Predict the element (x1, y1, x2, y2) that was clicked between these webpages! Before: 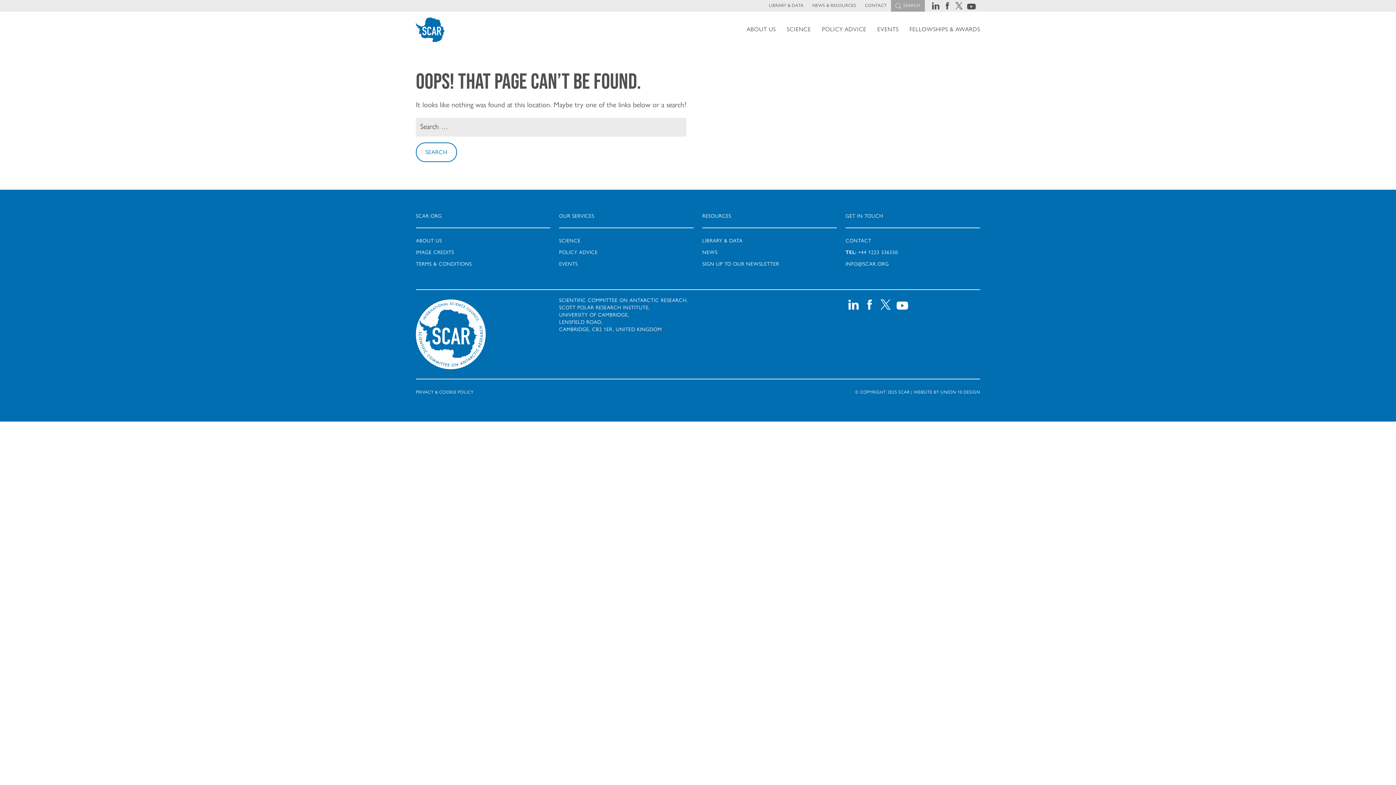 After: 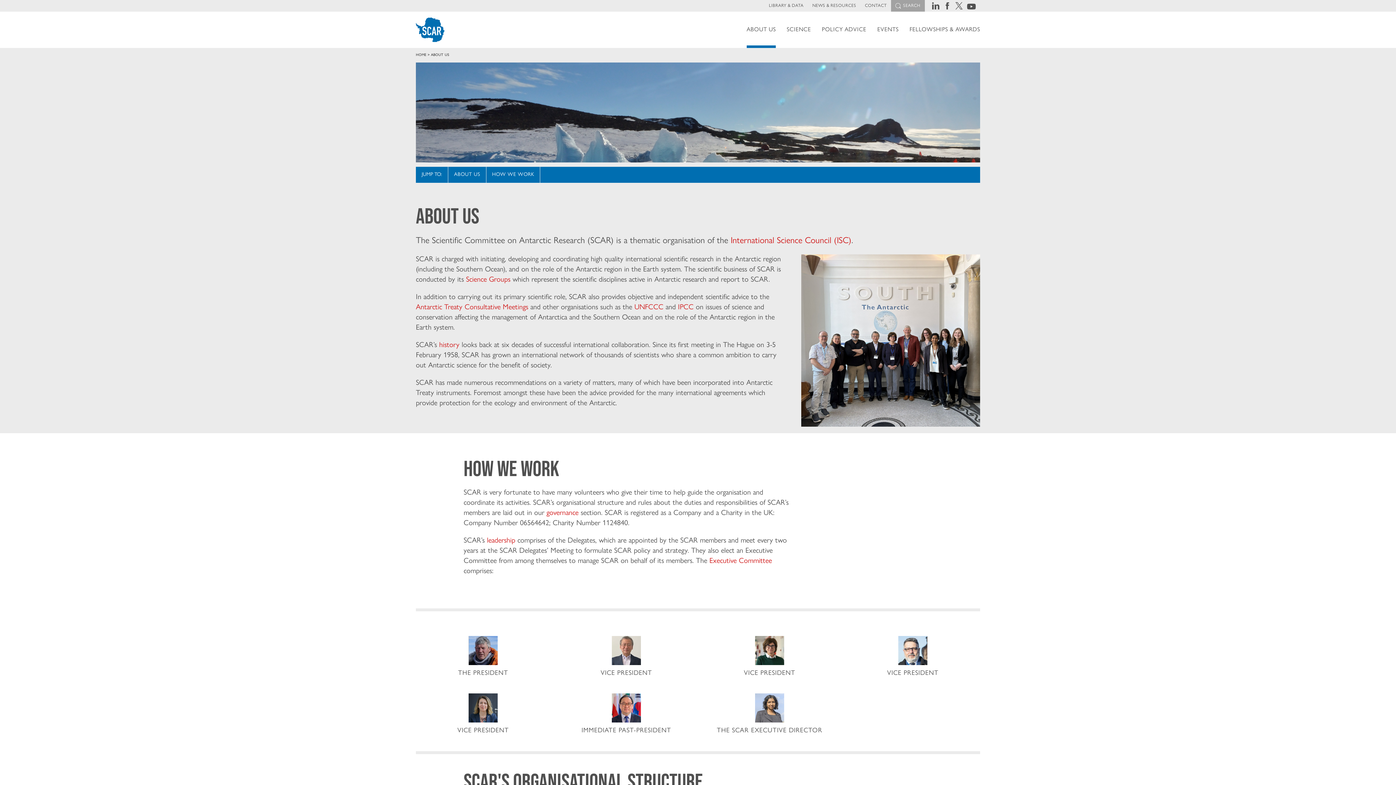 Action: bbox: (416, 235, 550, 247) label: ABOUT US